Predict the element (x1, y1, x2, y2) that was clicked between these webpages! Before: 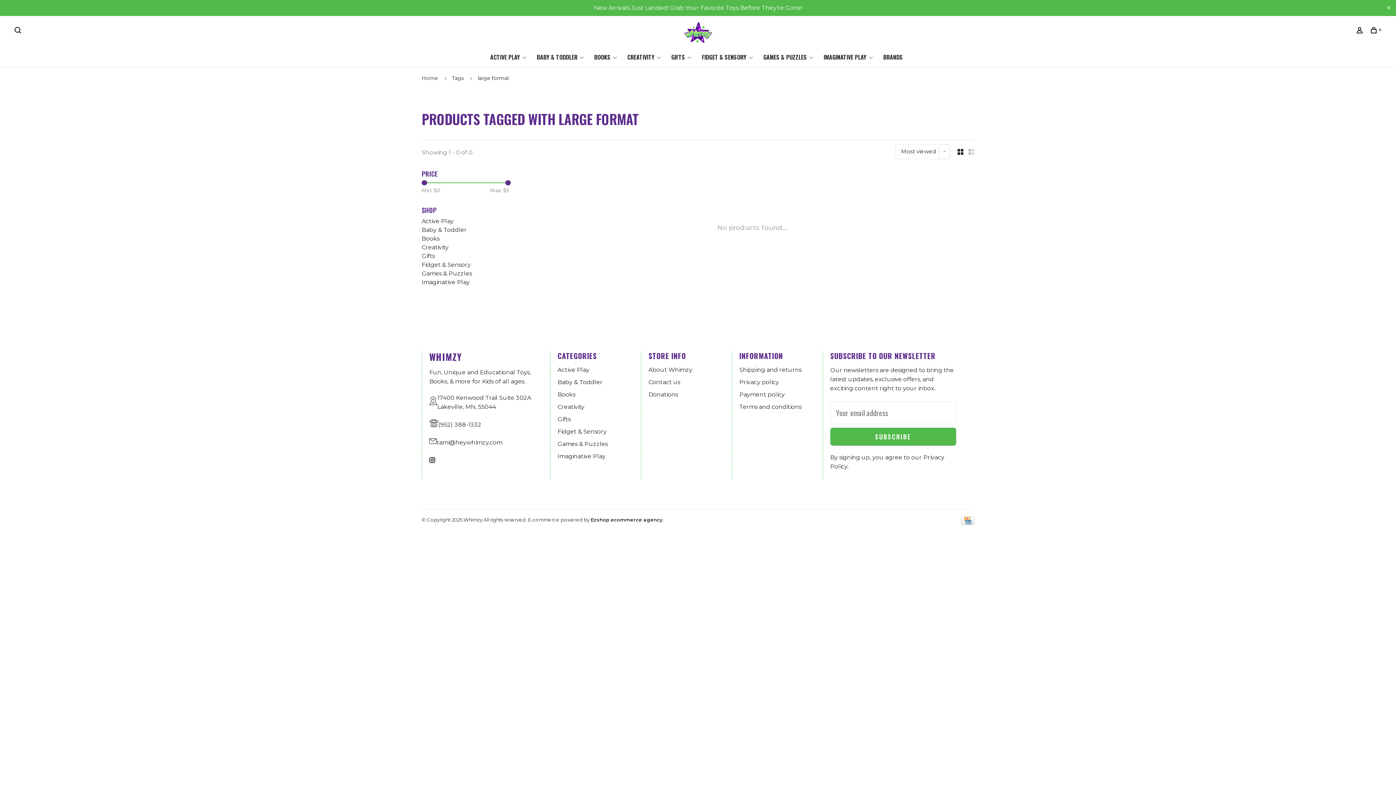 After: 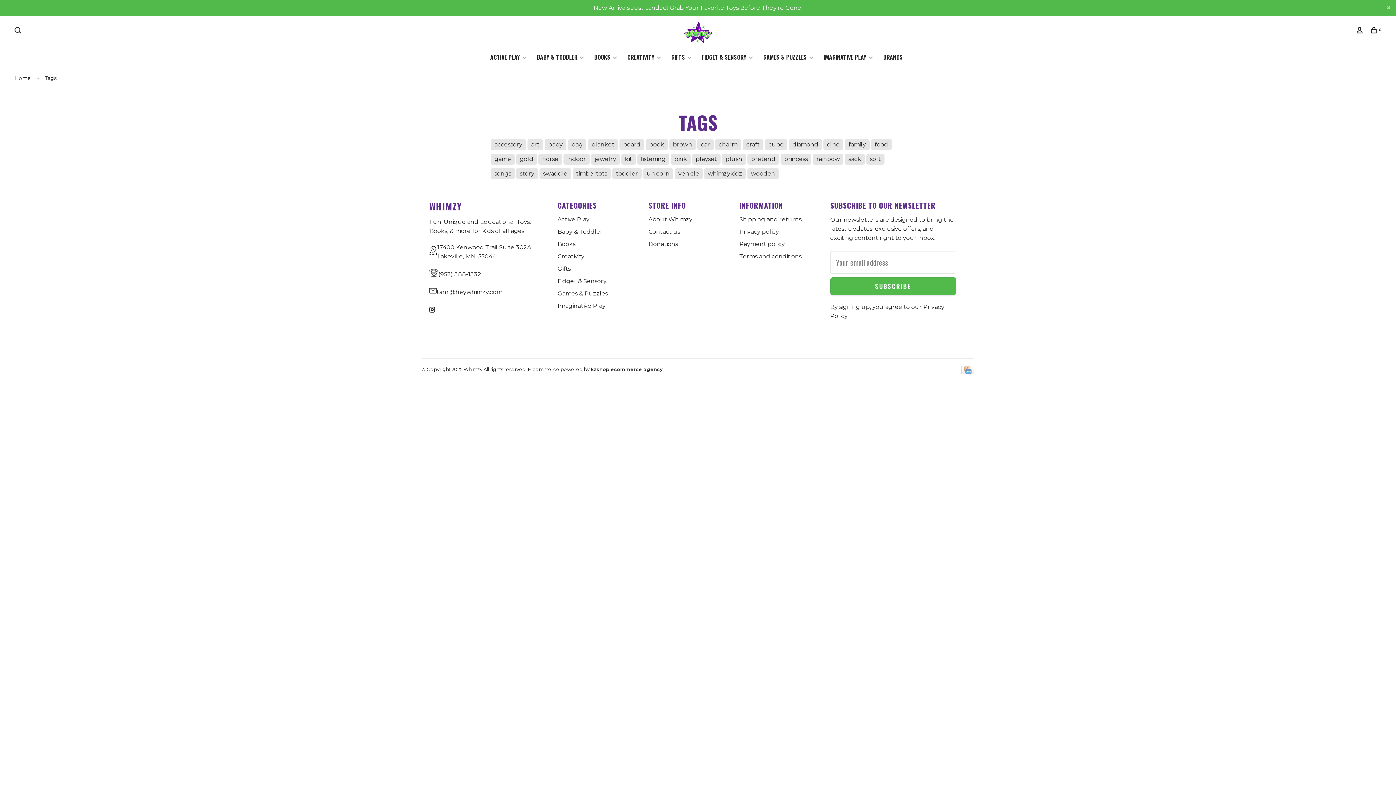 Action: bbox: (452, 74, 464, 81) label: Tags